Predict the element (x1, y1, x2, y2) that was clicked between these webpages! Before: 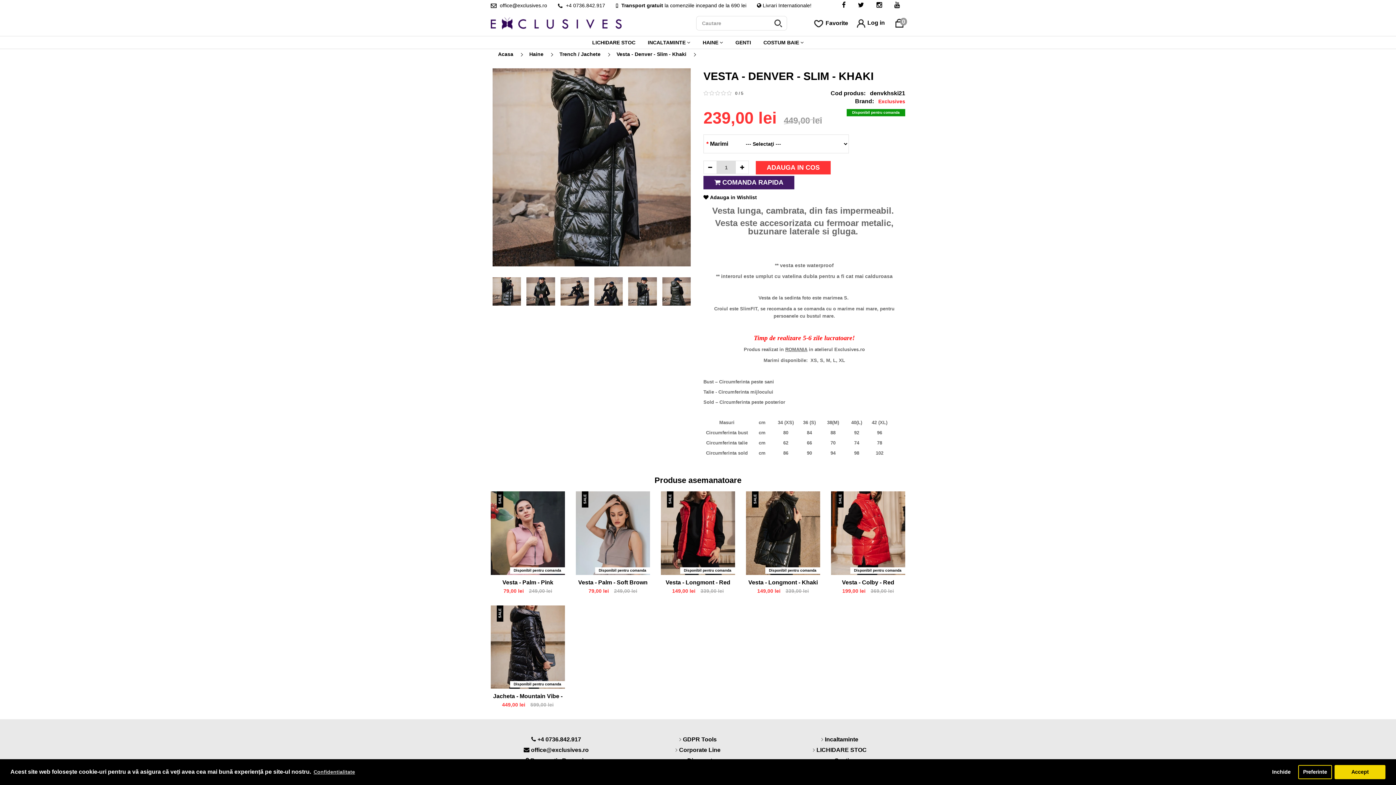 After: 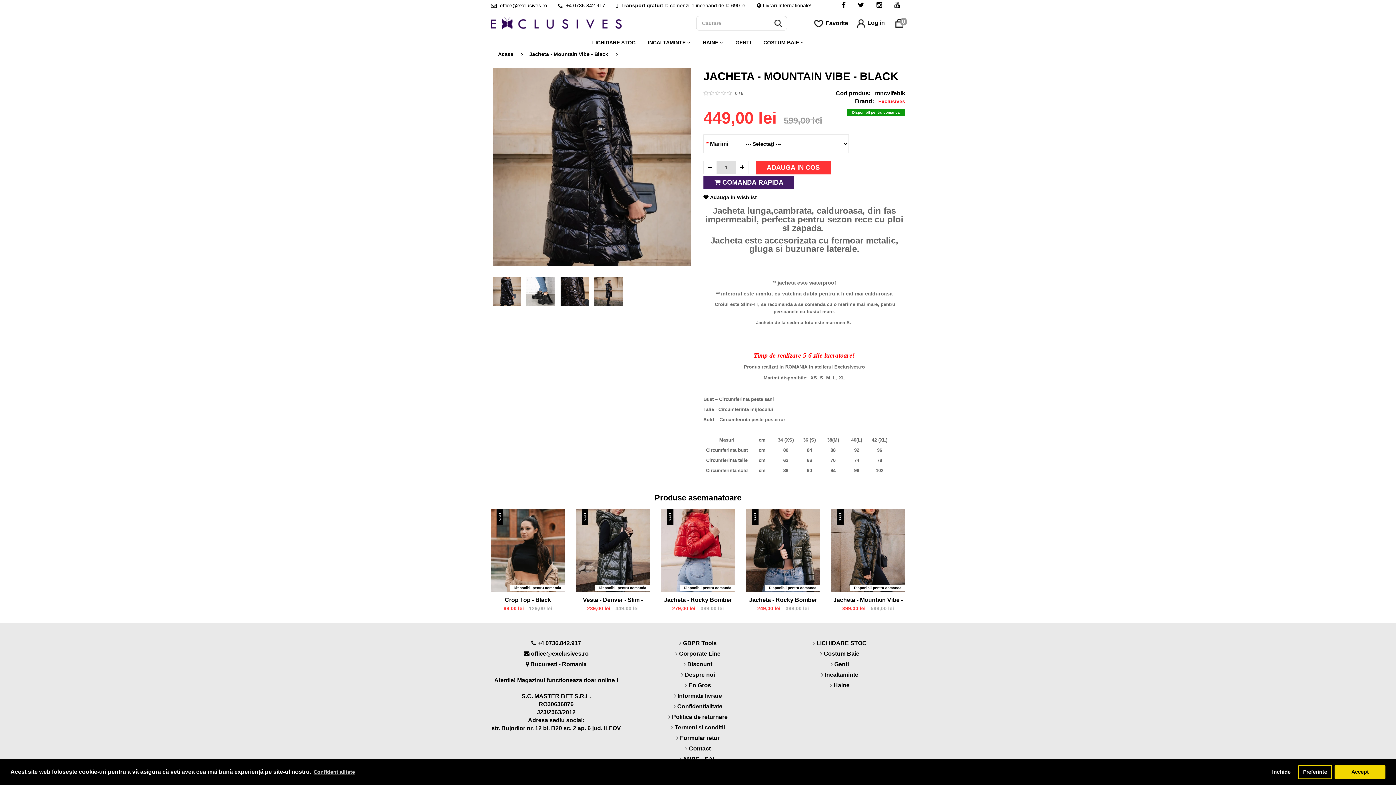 Action: label: Jacheta - Mountain Vibe - Black bbox: (492, 692, 563, 701)